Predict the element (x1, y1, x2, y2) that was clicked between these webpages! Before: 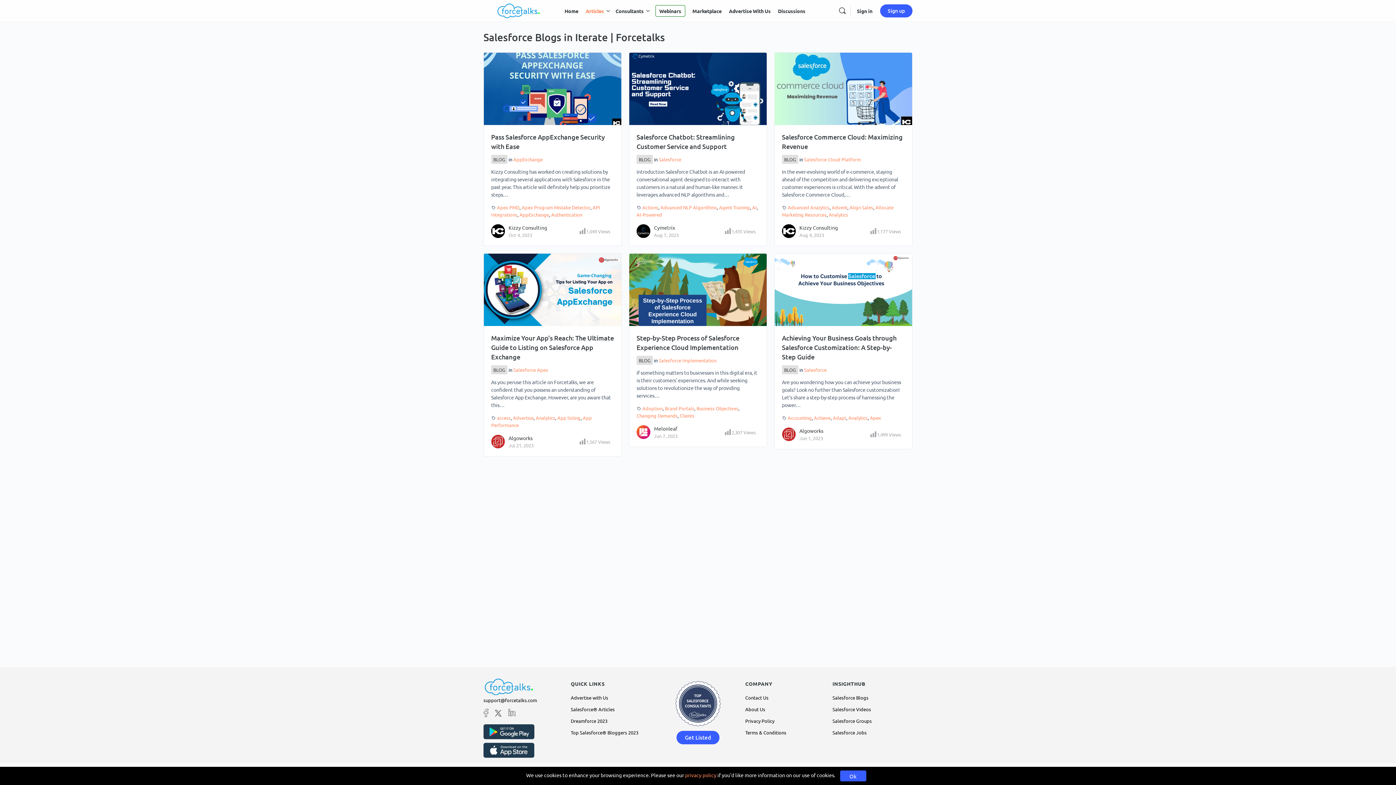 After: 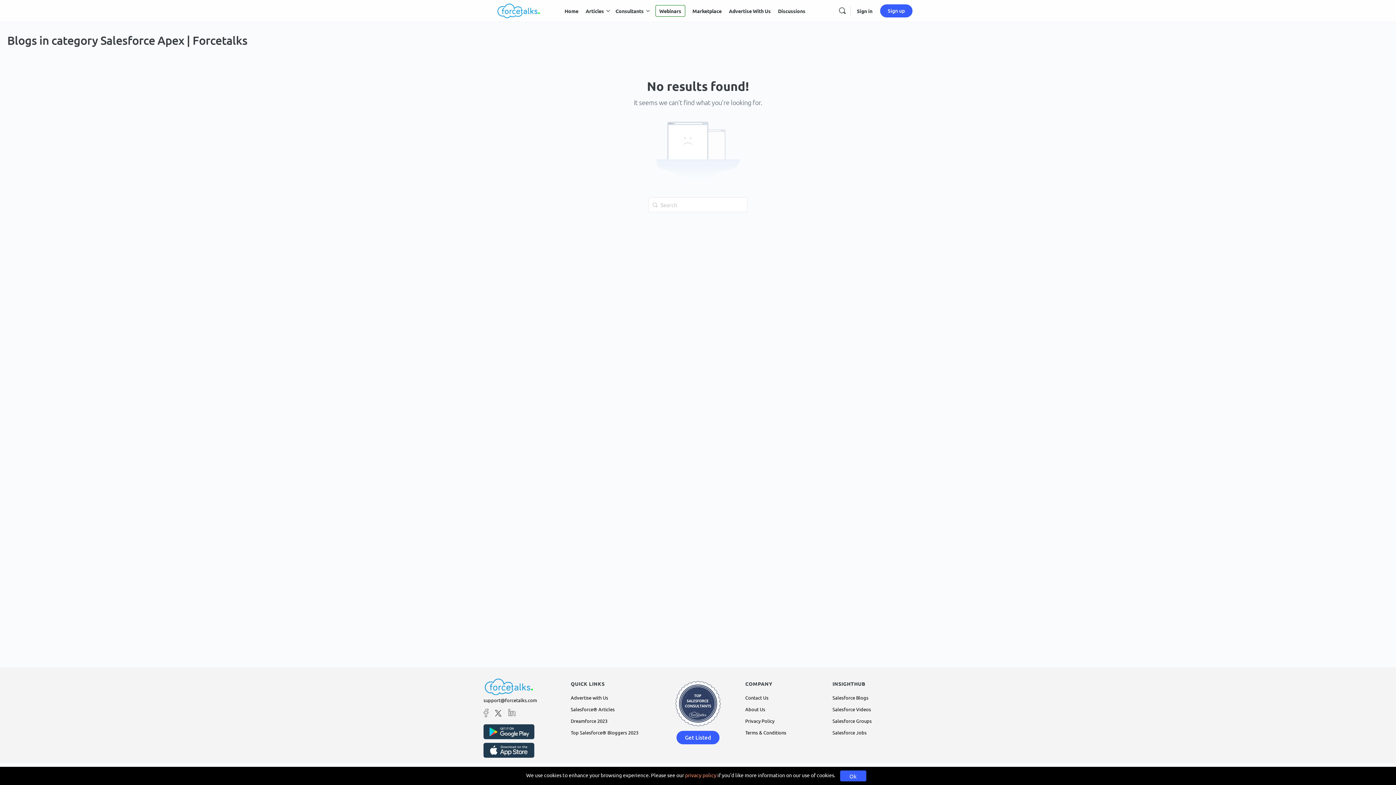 Action: label: Salesforce Apex bbox: (513, 367, 548, 373)